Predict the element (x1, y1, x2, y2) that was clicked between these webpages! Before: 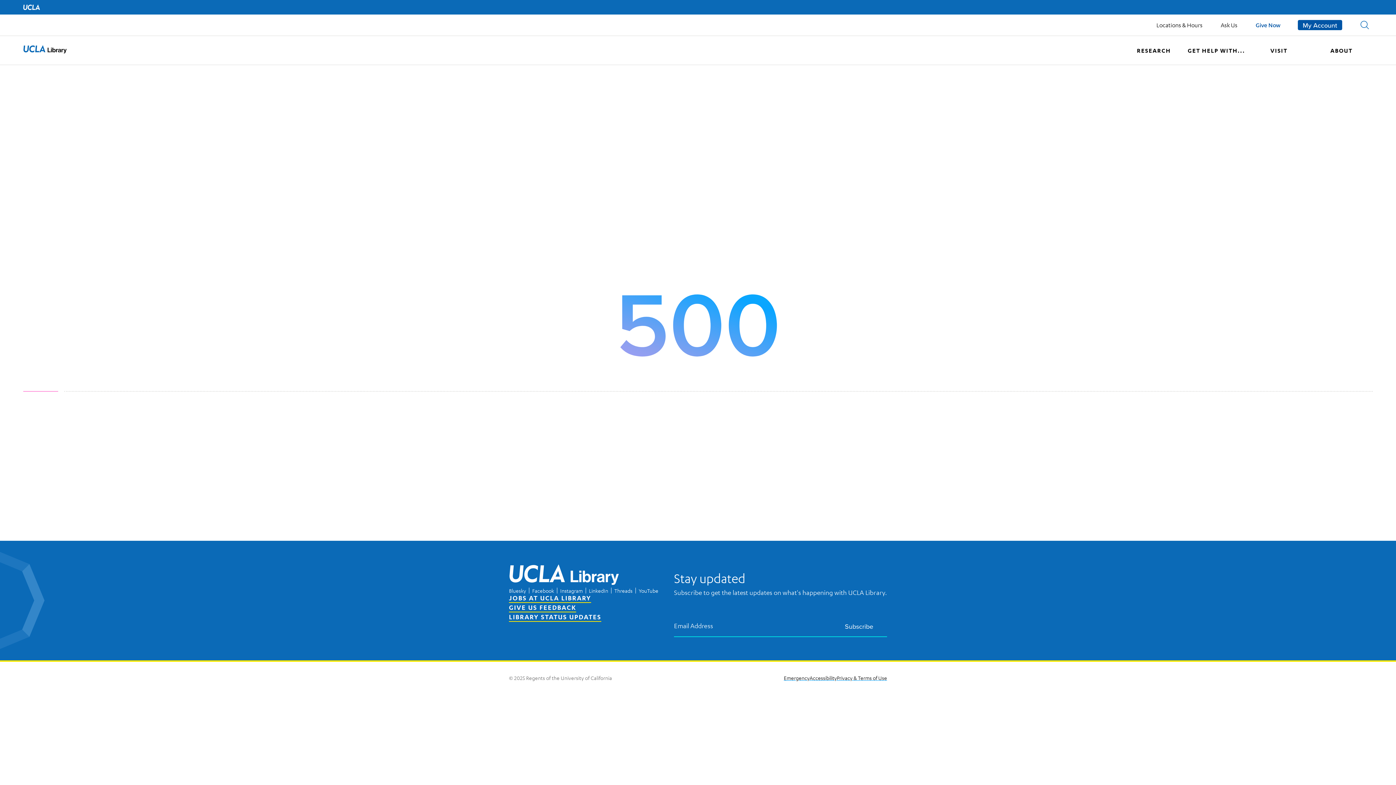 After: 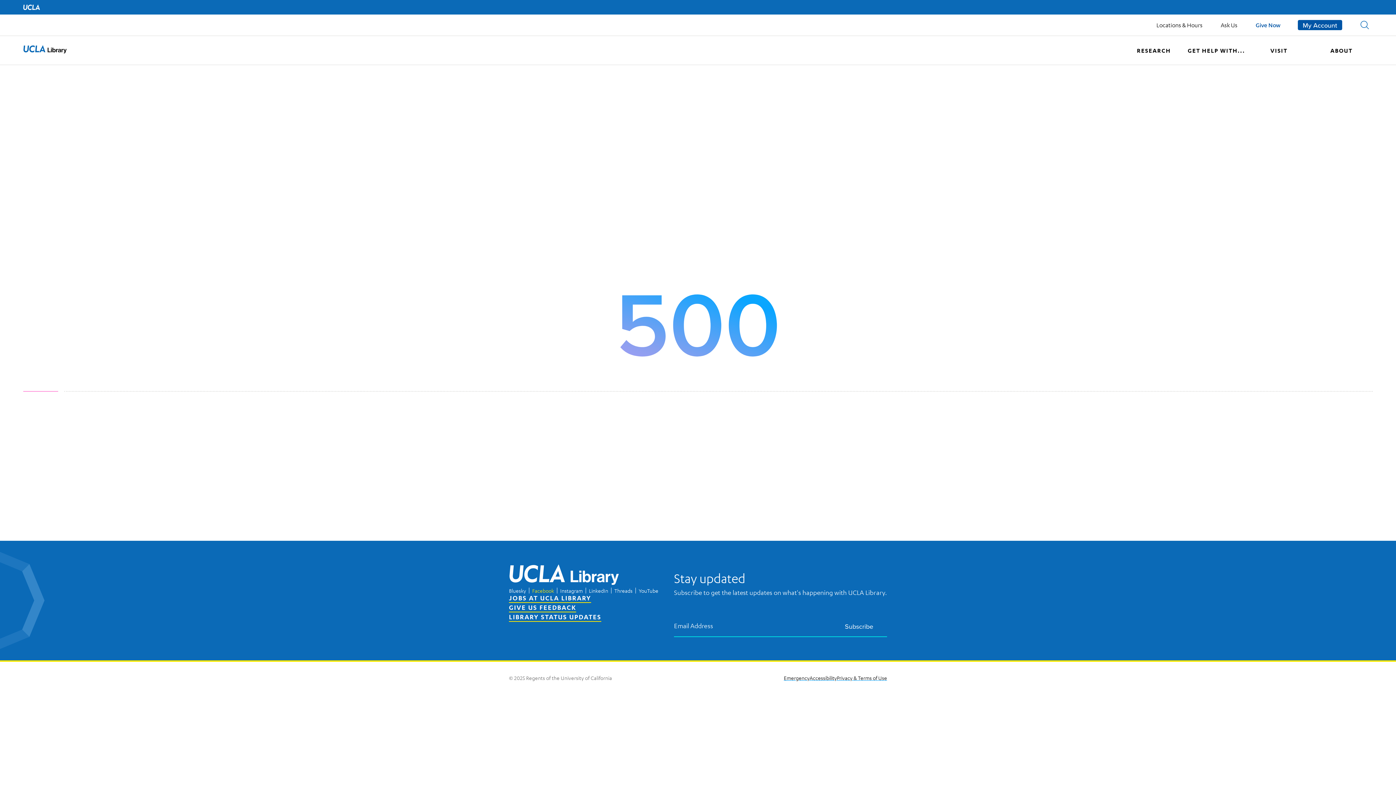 Action: label: Facebook bbox: (532, 587, 554, 594)